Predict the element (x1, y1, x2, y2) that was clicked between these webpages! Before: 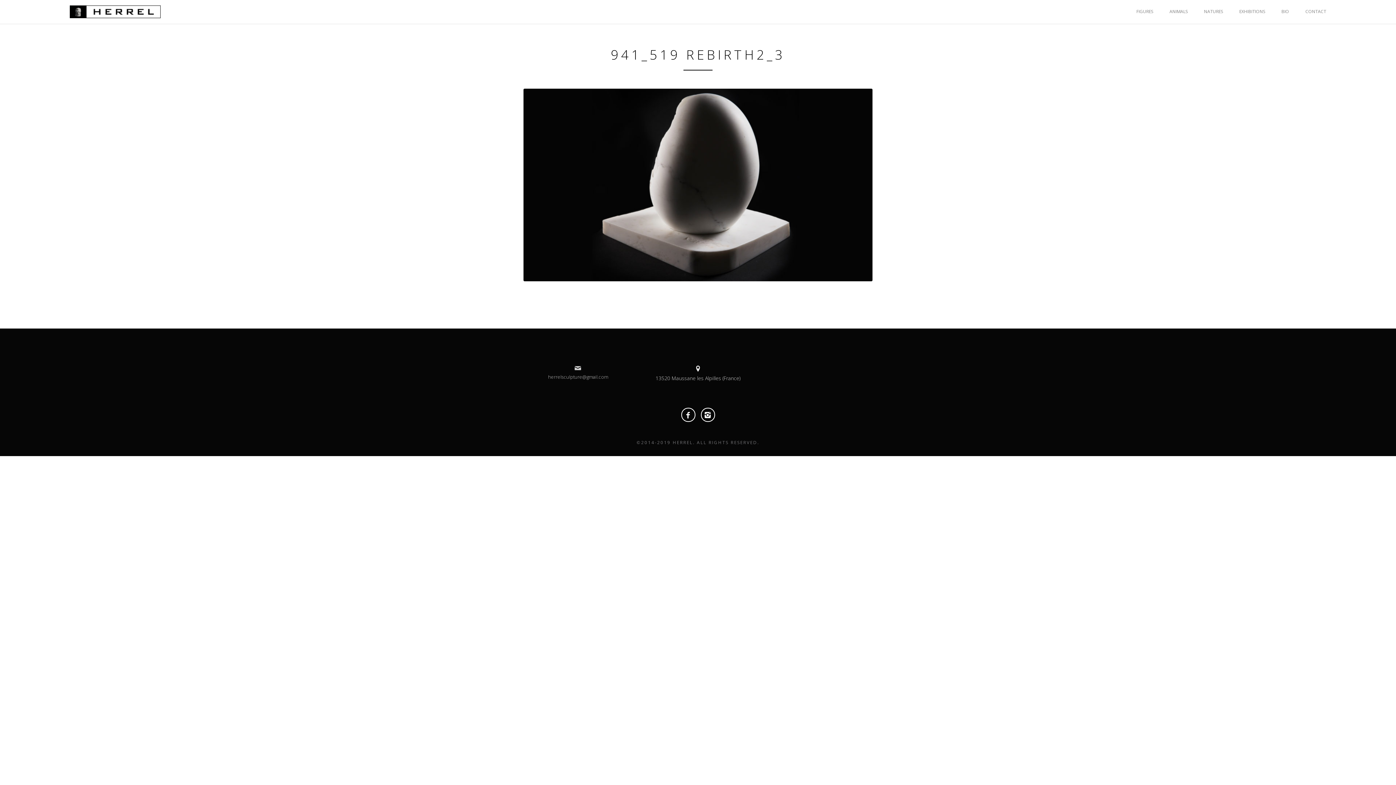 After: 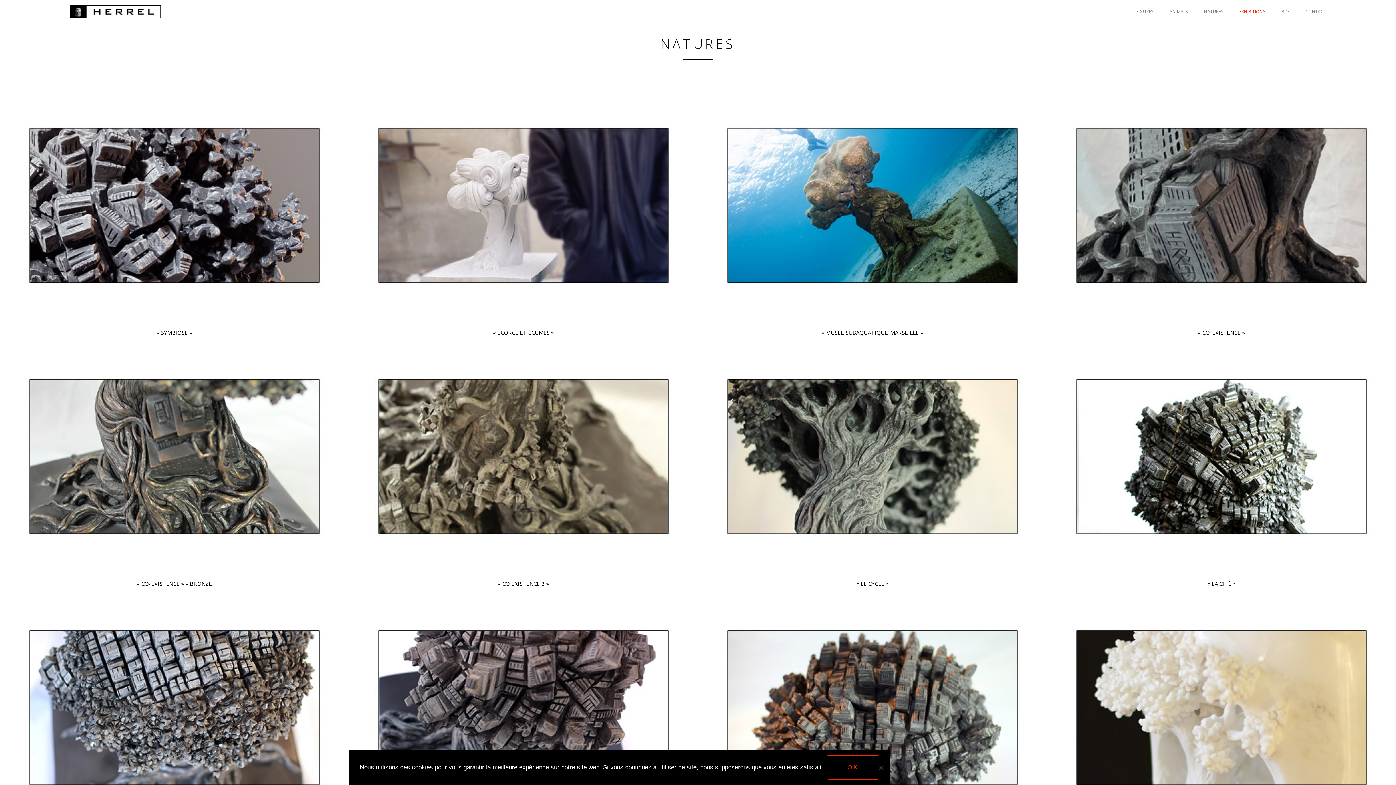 Action: label: NATURES bbox: (1204, 8, 1223, 14)